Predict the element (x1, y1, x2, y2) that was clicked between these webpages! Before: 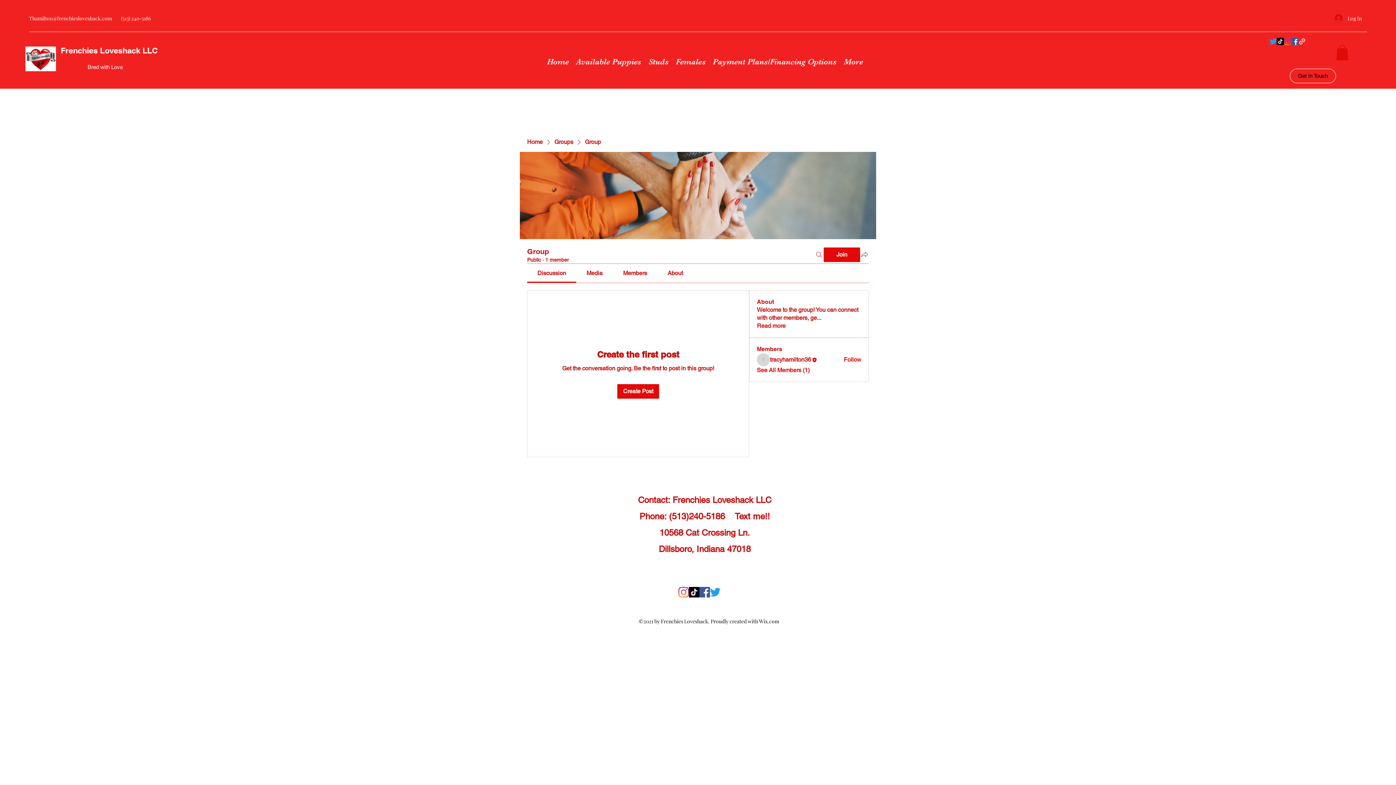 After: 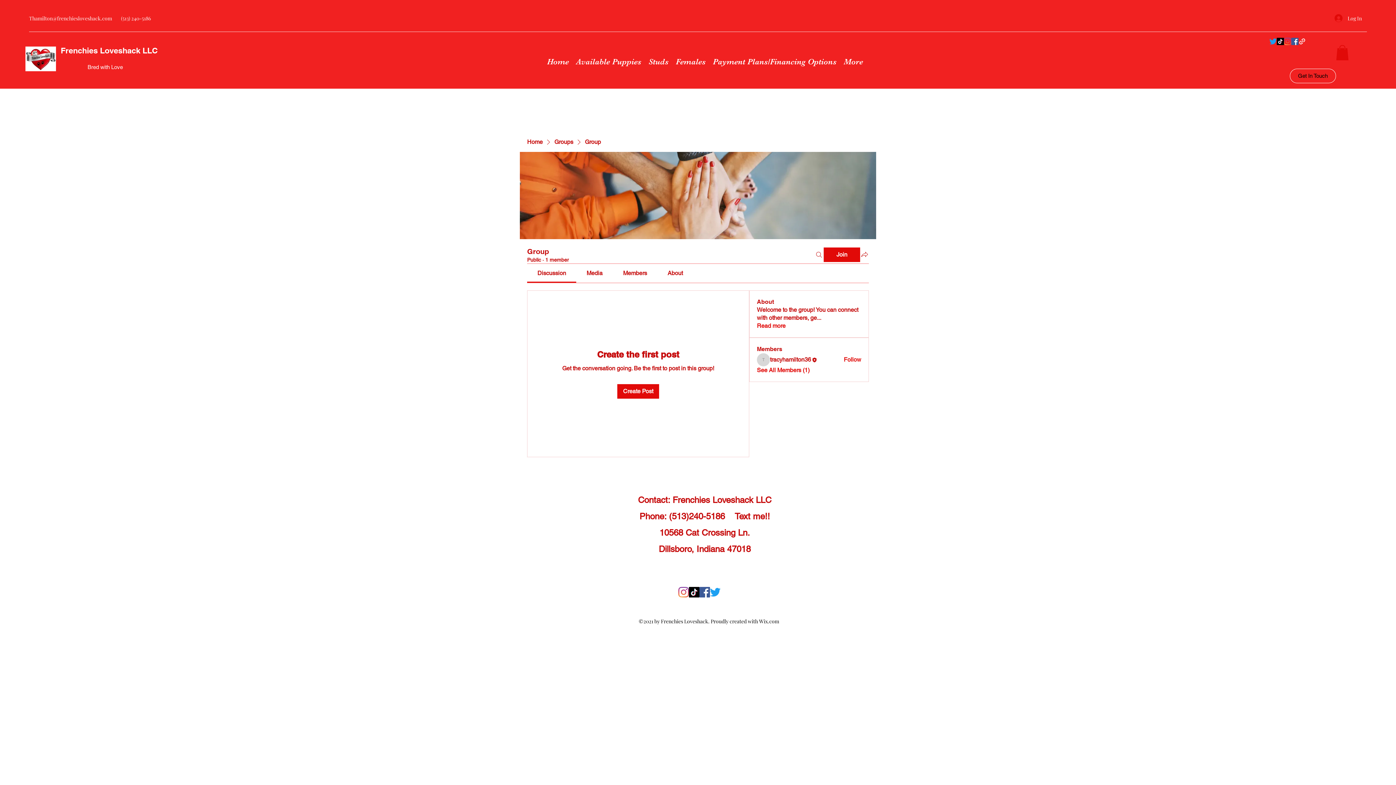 Action: label: Instagram bbox: (678, 587, 689, 597)